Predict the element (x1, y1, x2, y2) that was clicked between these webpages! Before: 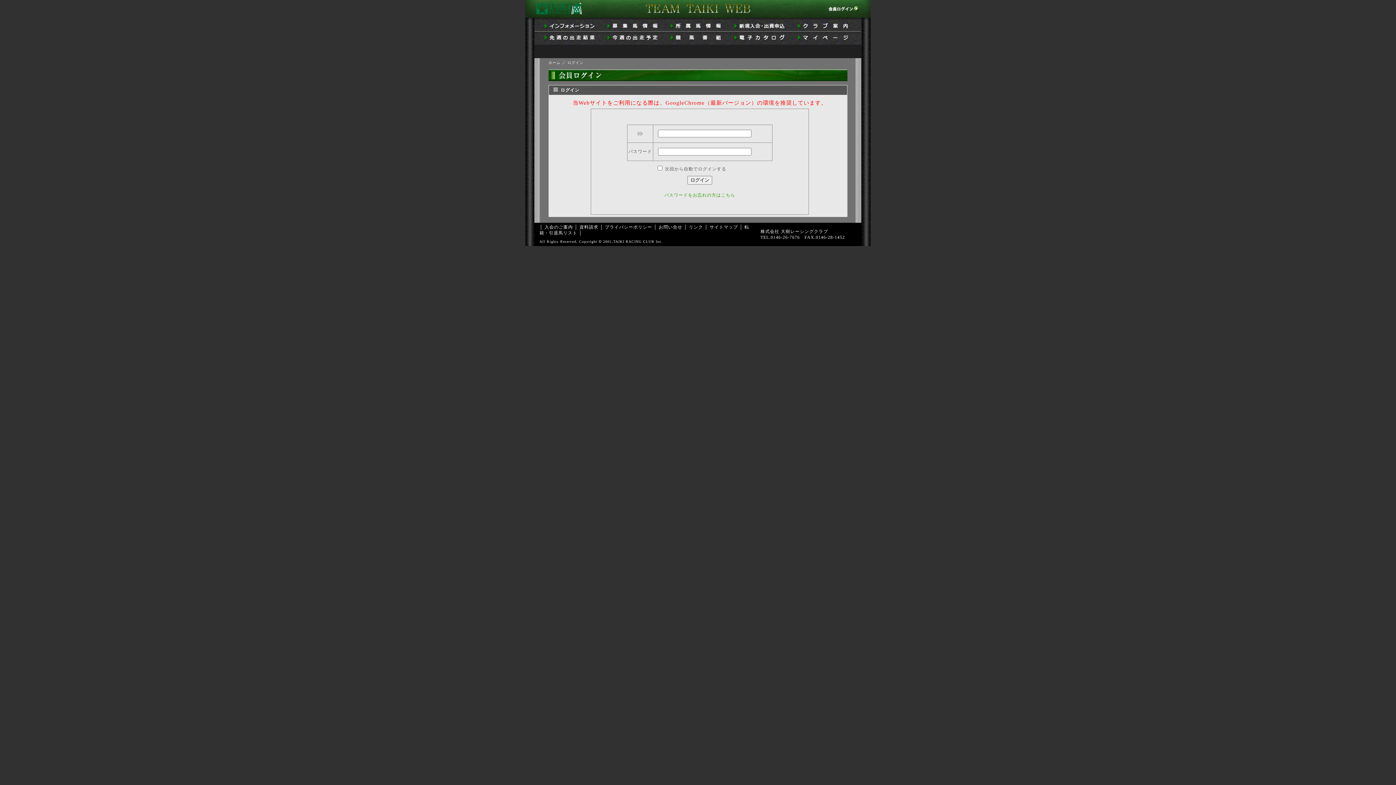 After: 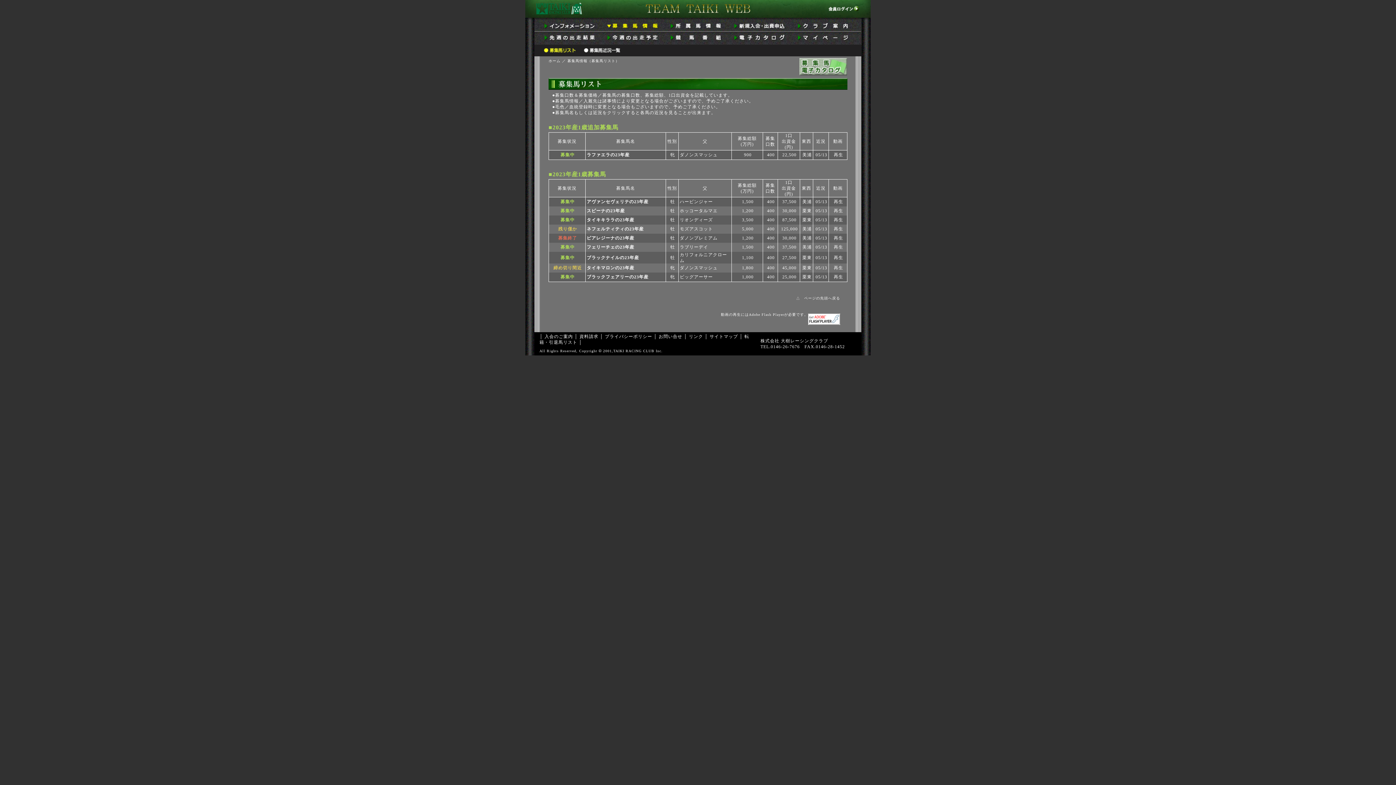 Action: bbox: (606, 25, 662, 30)